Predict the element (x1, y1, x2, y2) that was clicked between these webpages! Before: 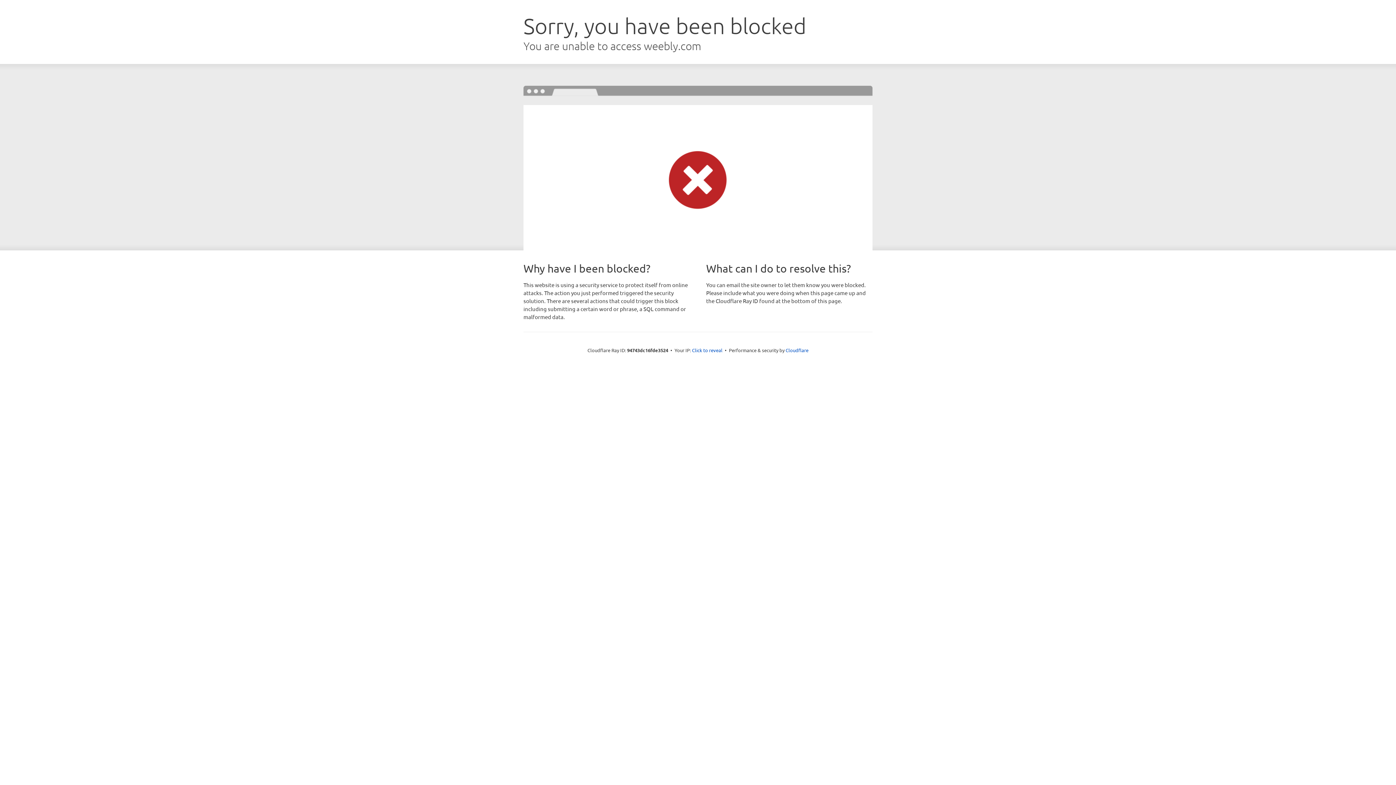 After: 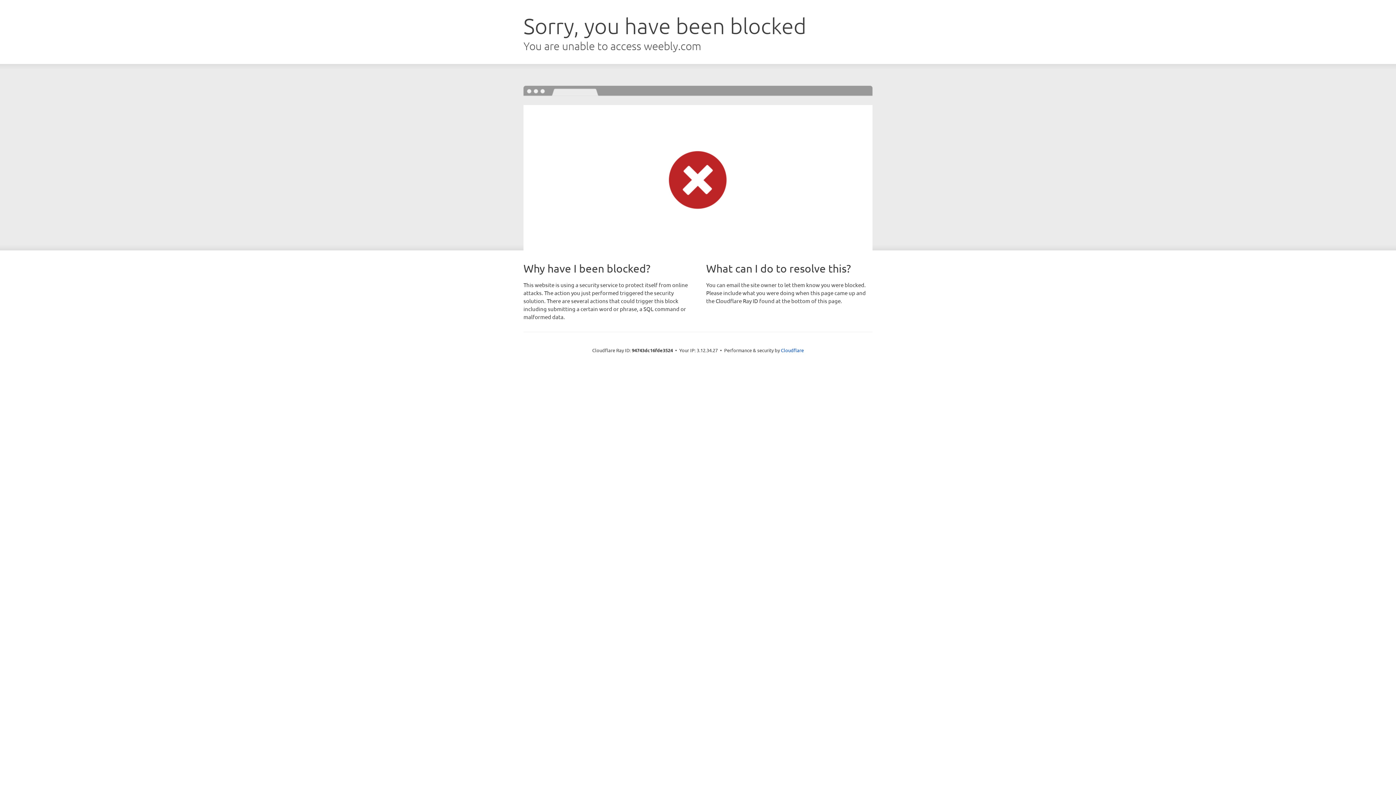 Action: label: Click to reveal bbox: (692, 346, 722, 353)